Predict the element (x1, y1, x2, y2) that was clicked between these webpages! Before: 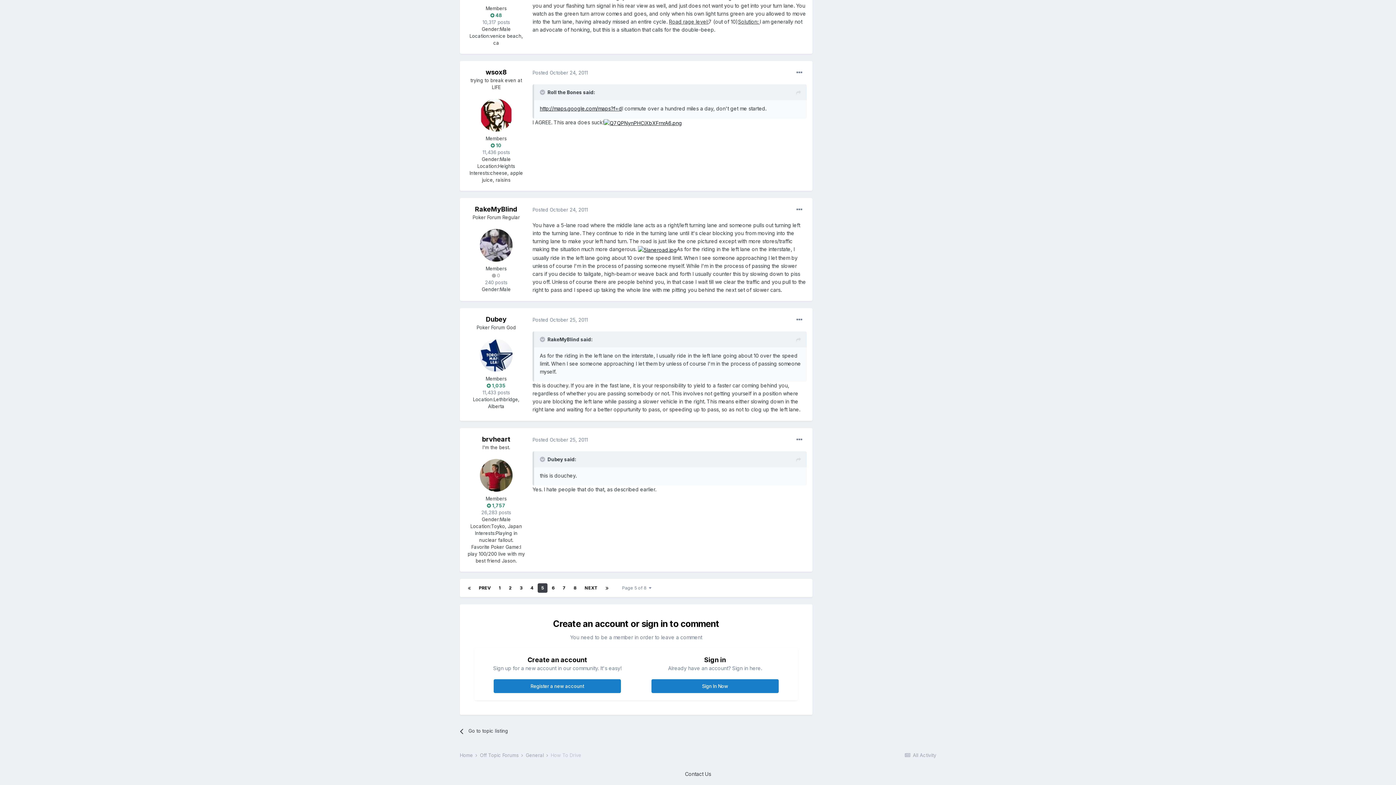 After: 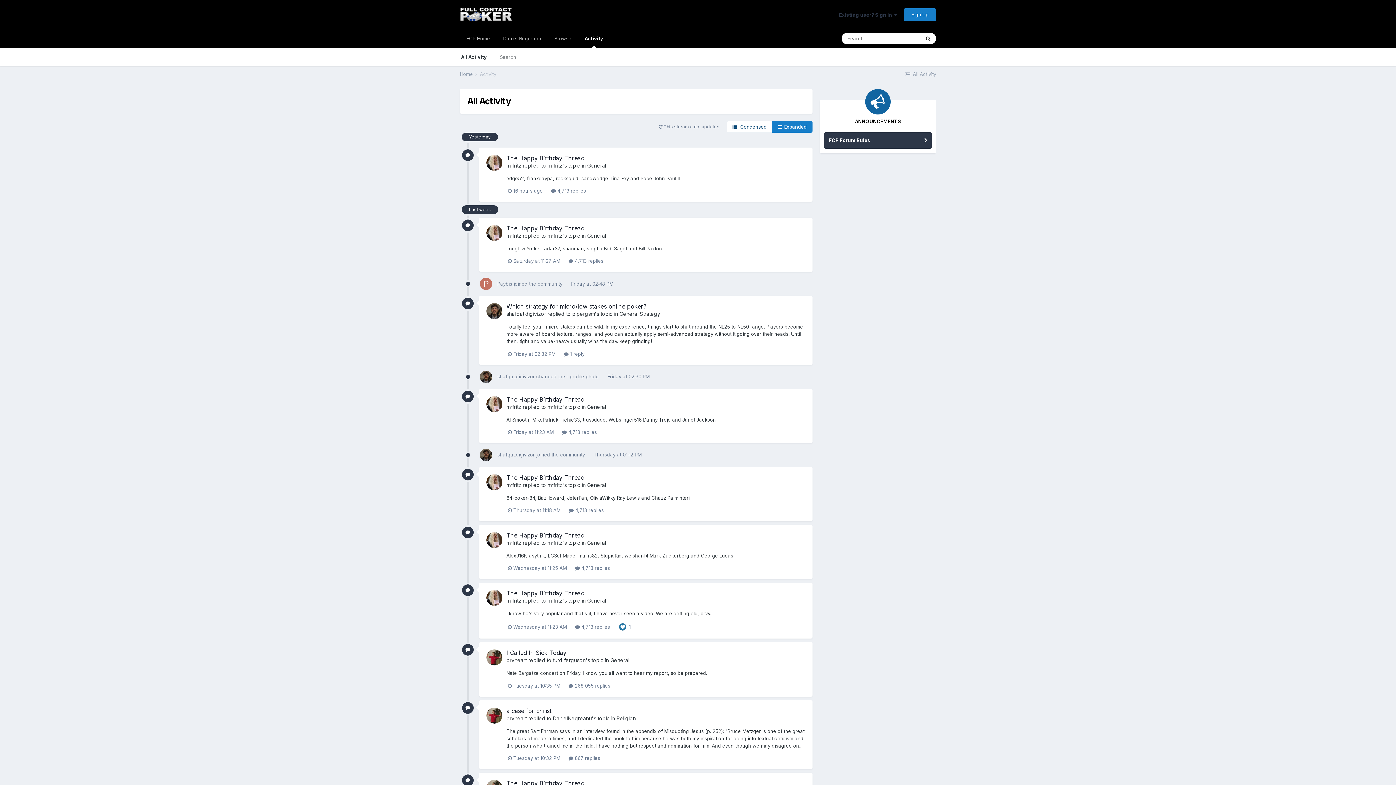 Action: label:  All Activity bbox: (904, 752, 936, 758)